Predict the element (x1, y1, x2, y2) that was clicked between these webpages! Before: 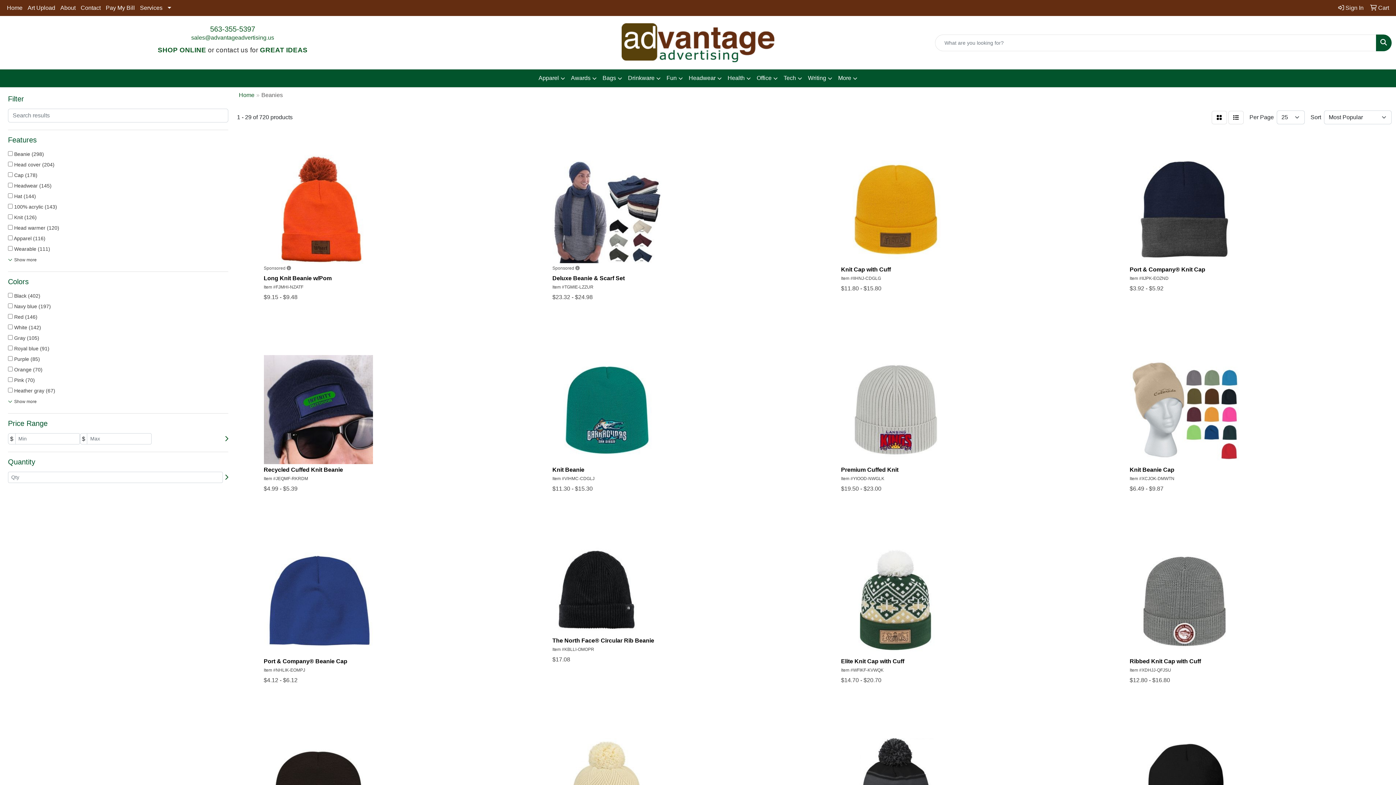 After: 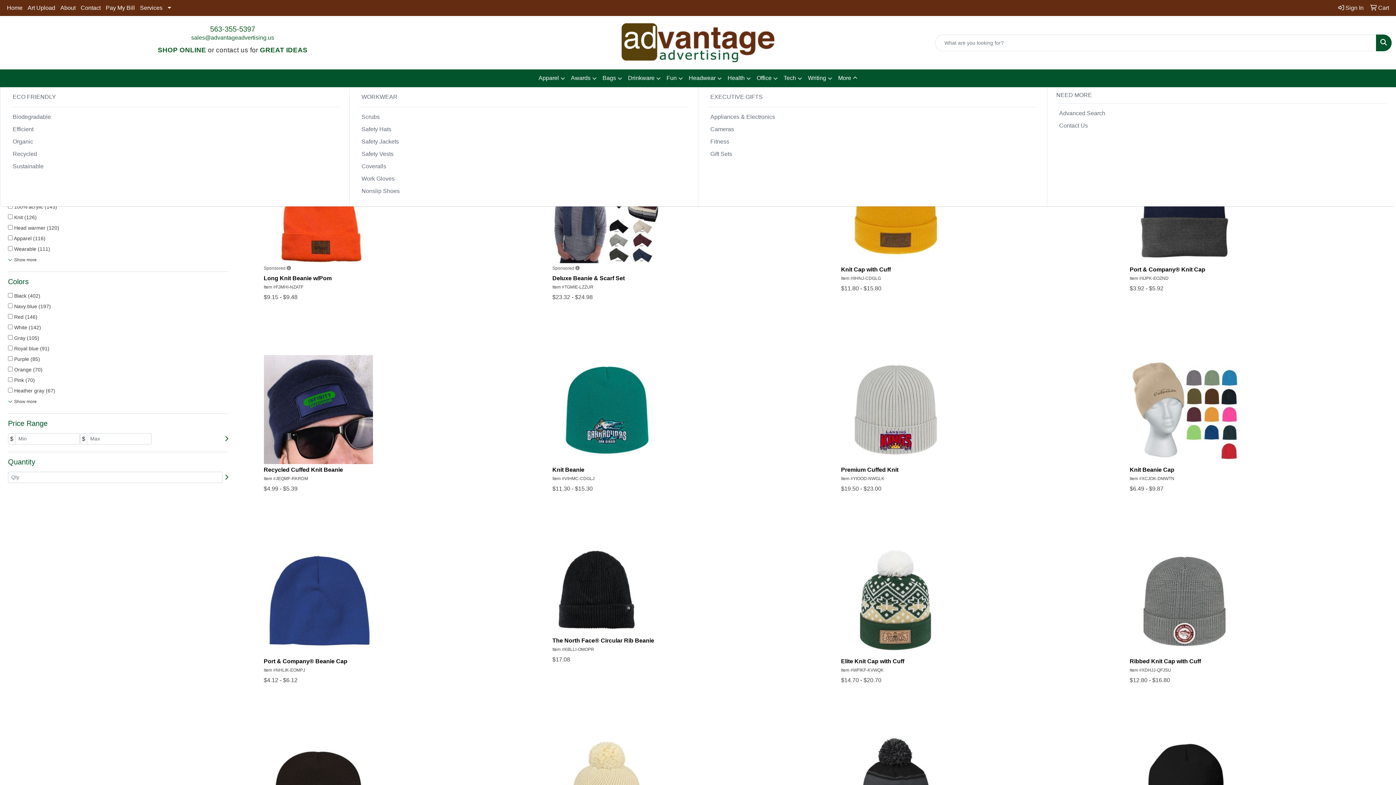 Action: bbox: (835, 69, 860, 87) label: More